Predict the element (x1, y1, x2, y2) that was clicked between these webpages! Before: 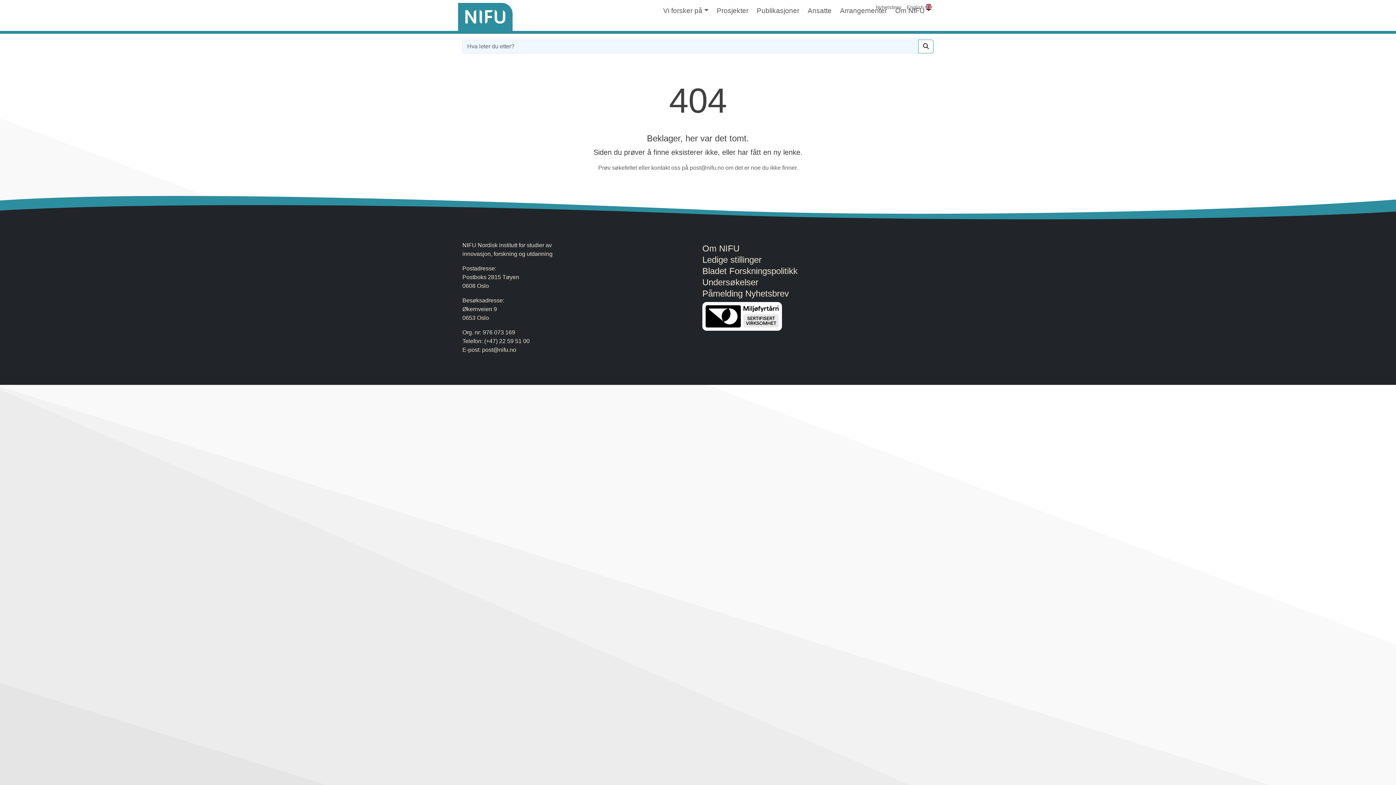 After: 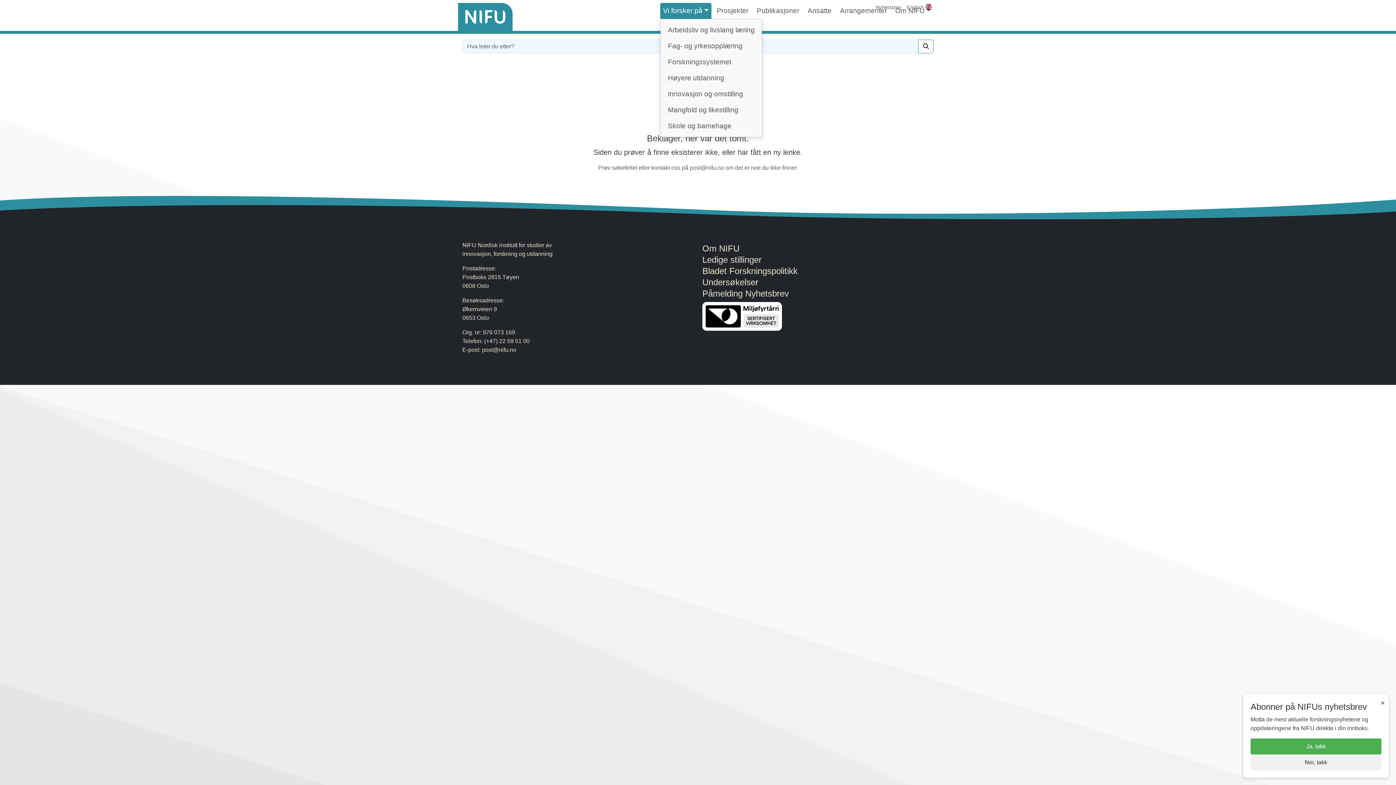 Action: bbox: (660, 2, 711, 18) label: Vi forsker på